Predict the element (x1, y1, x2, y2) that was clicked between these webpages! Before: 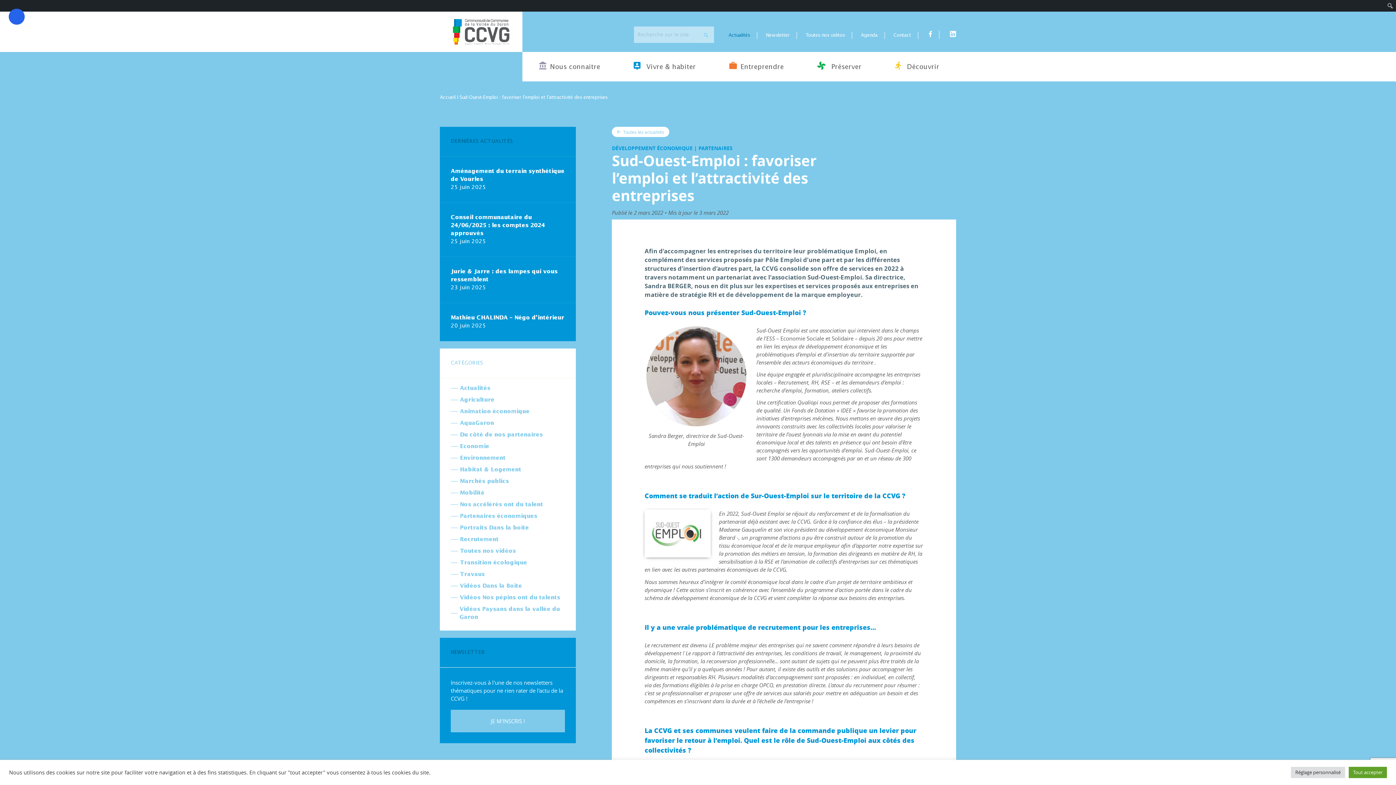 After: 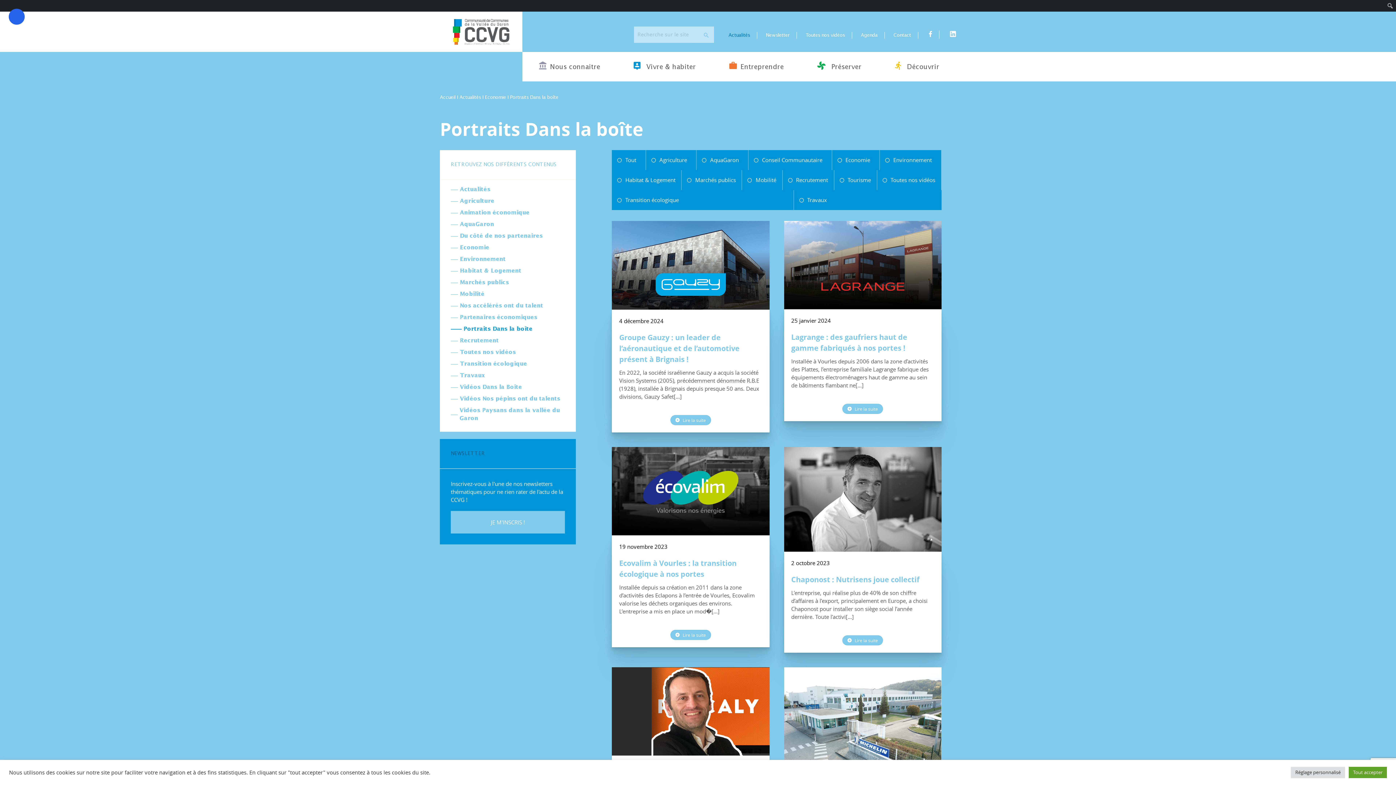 Action: label: Portraits Dans la boîte bbox: (450, 524, 529, 532)